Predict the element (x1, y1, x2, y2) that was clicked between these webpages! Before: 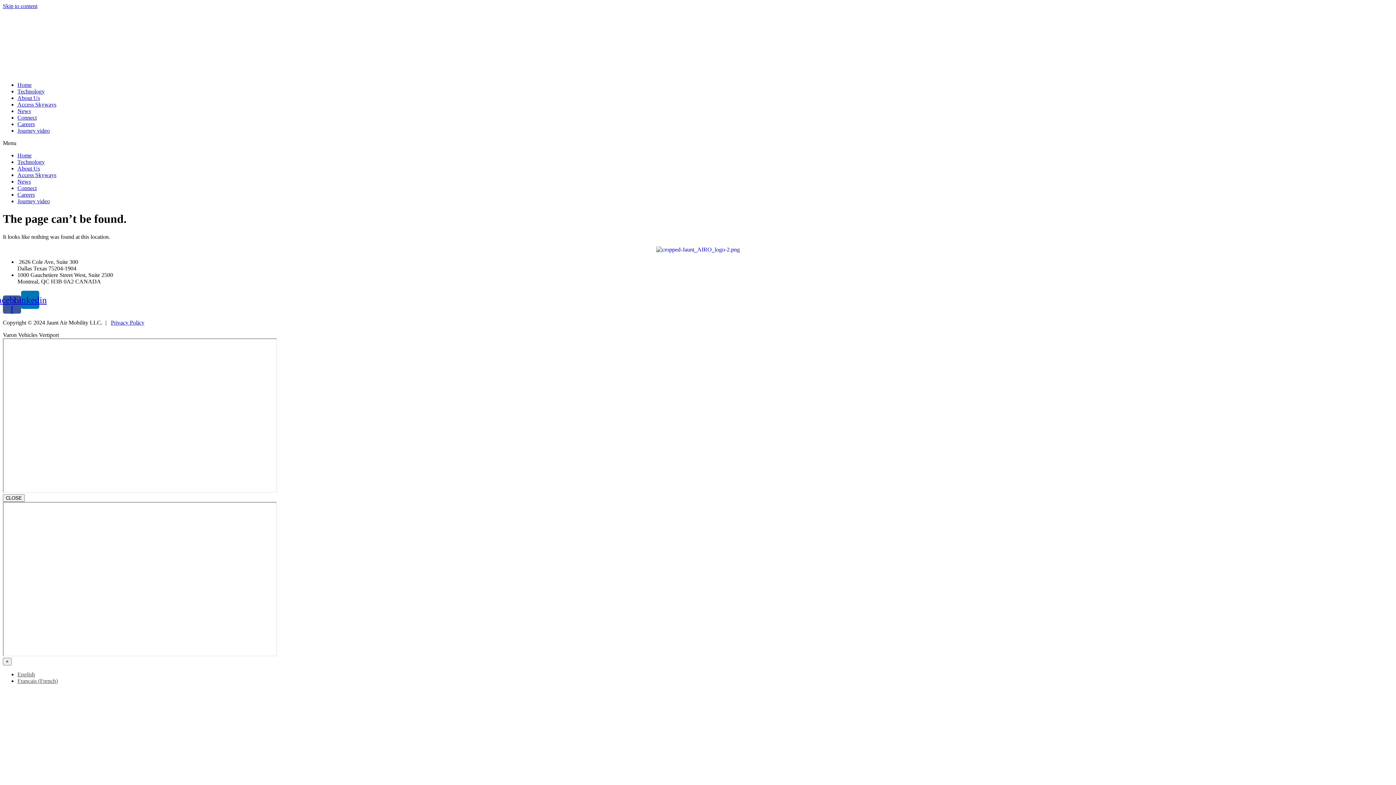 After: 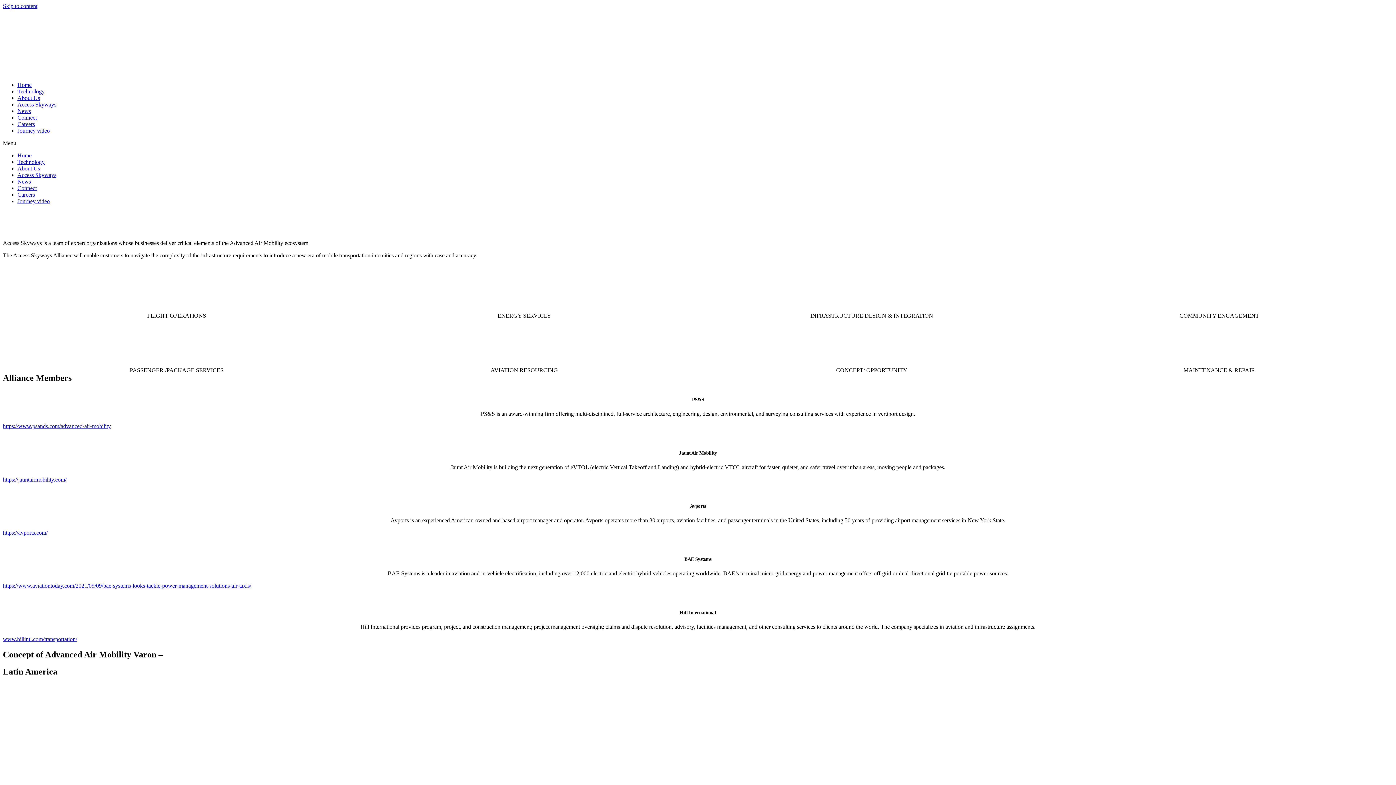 Action: label: Access Skyways bbox: (17, 101, 56, 107)